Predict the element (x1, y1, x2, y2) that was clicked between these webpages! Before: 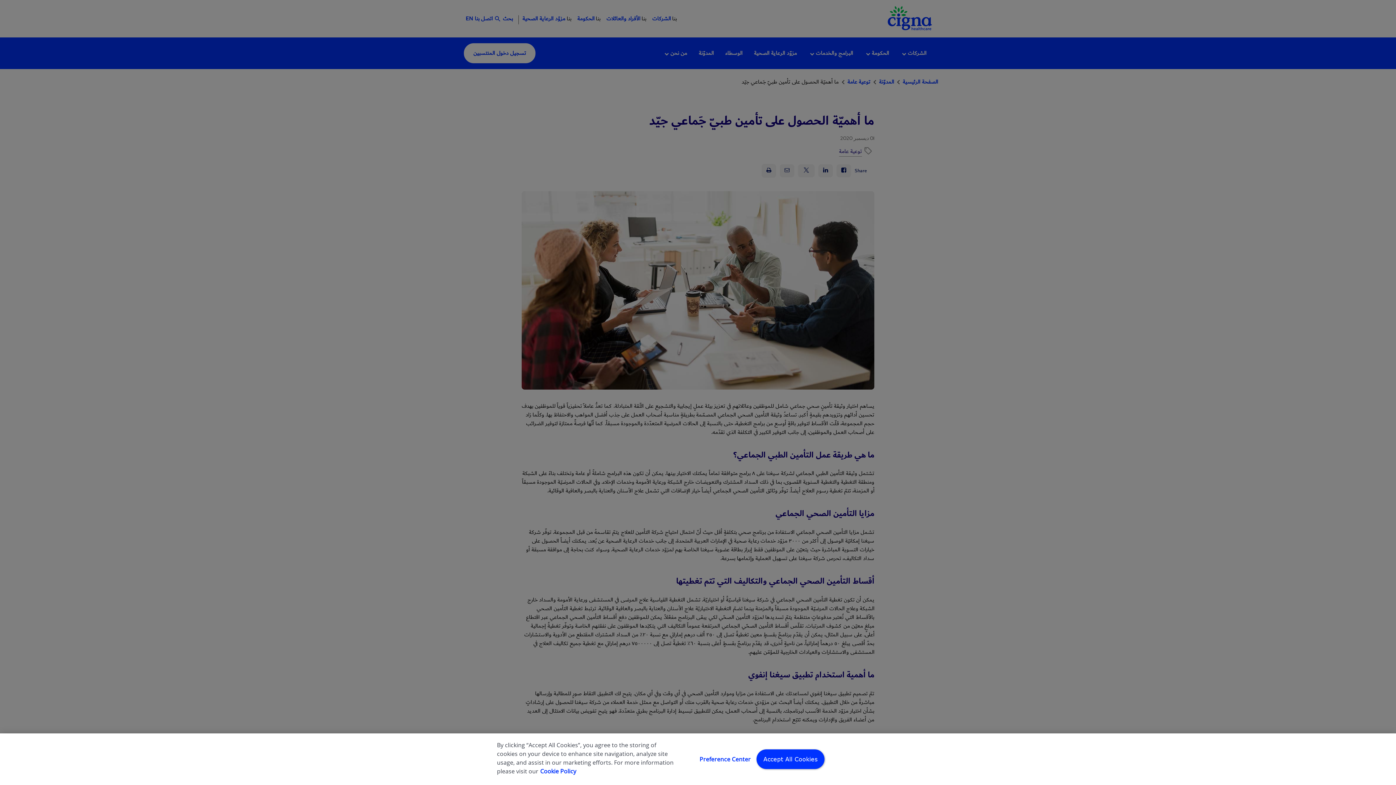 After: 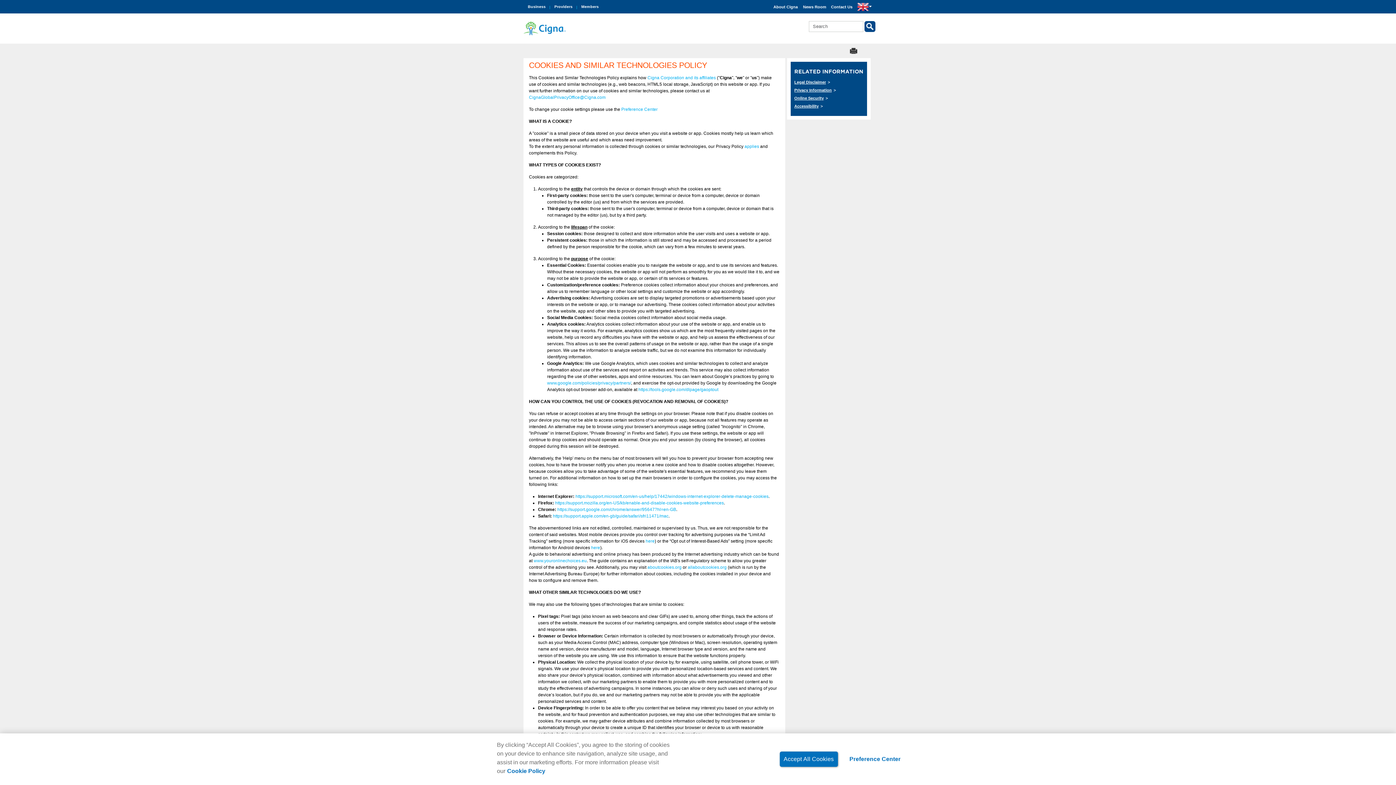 Action: bbox: (540, 767, 576, 775) label: More information about your privacy, opens in a new tab